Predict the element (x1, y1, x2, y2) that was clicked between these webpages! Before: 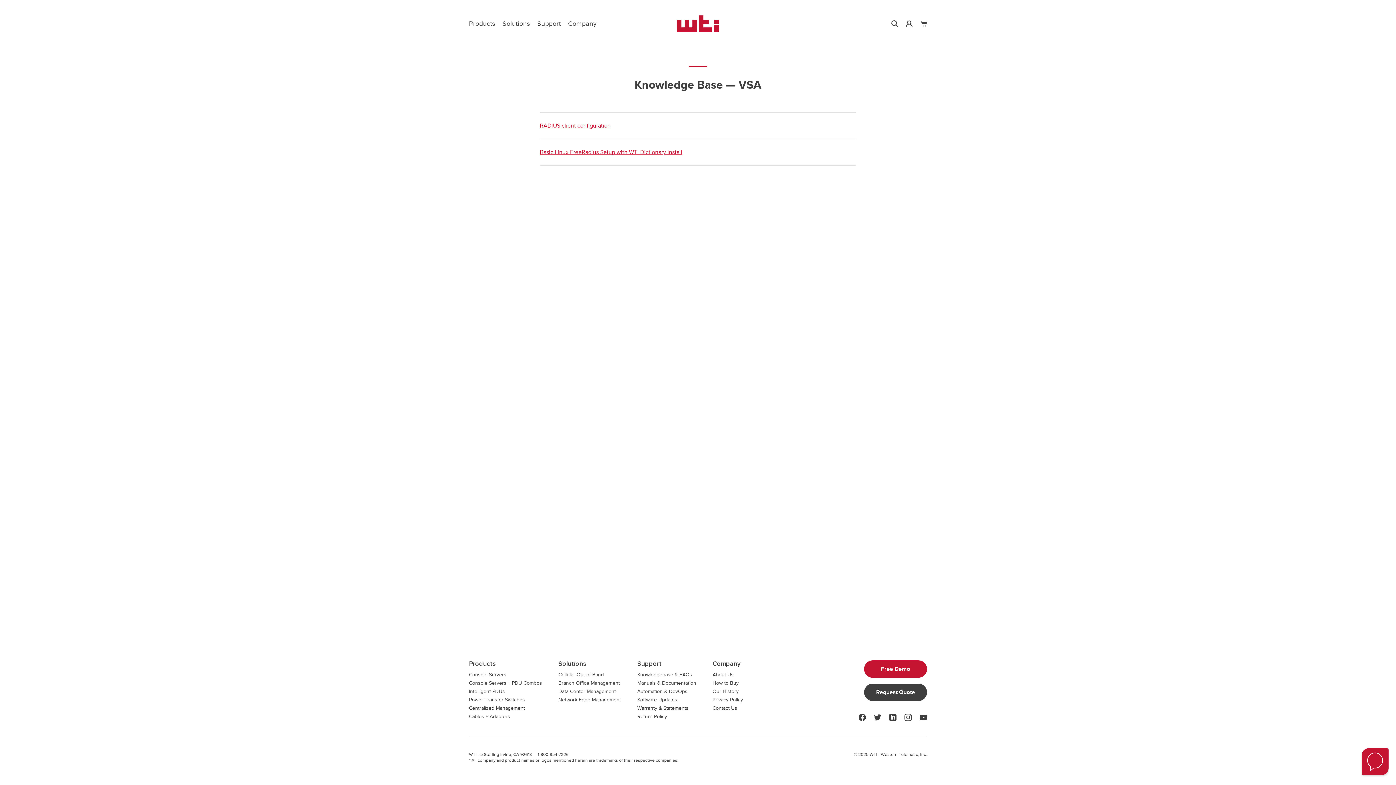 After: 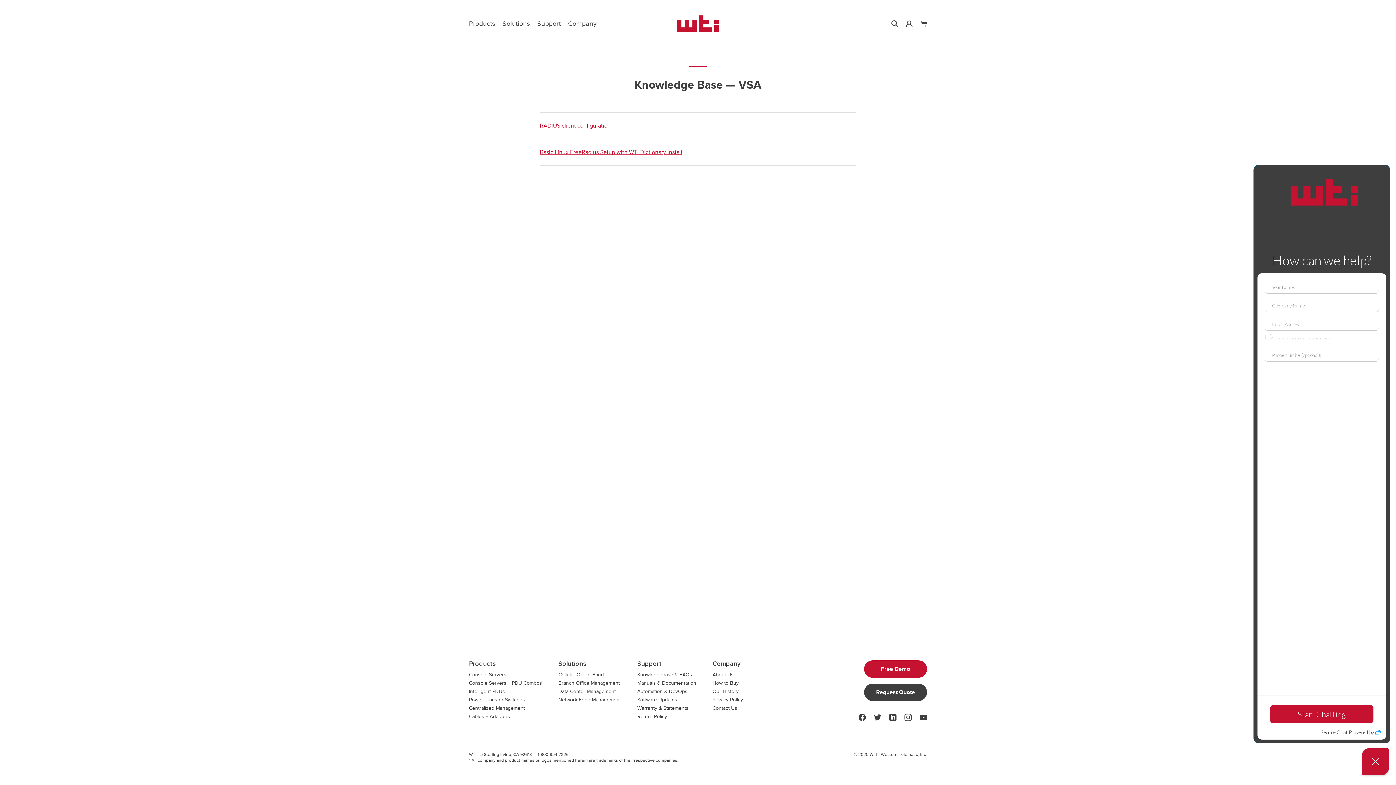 Action: bbox: (1356, 745, 1389, 778)